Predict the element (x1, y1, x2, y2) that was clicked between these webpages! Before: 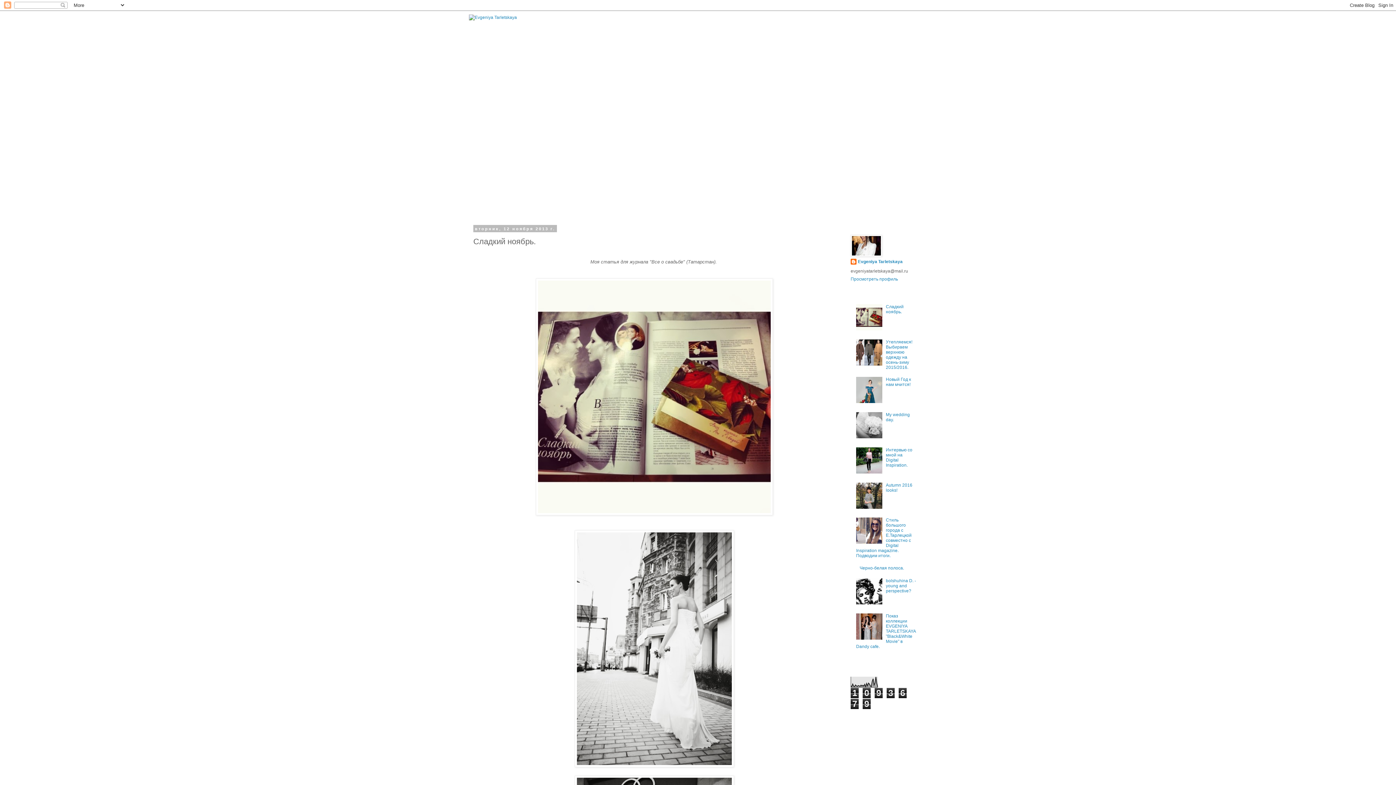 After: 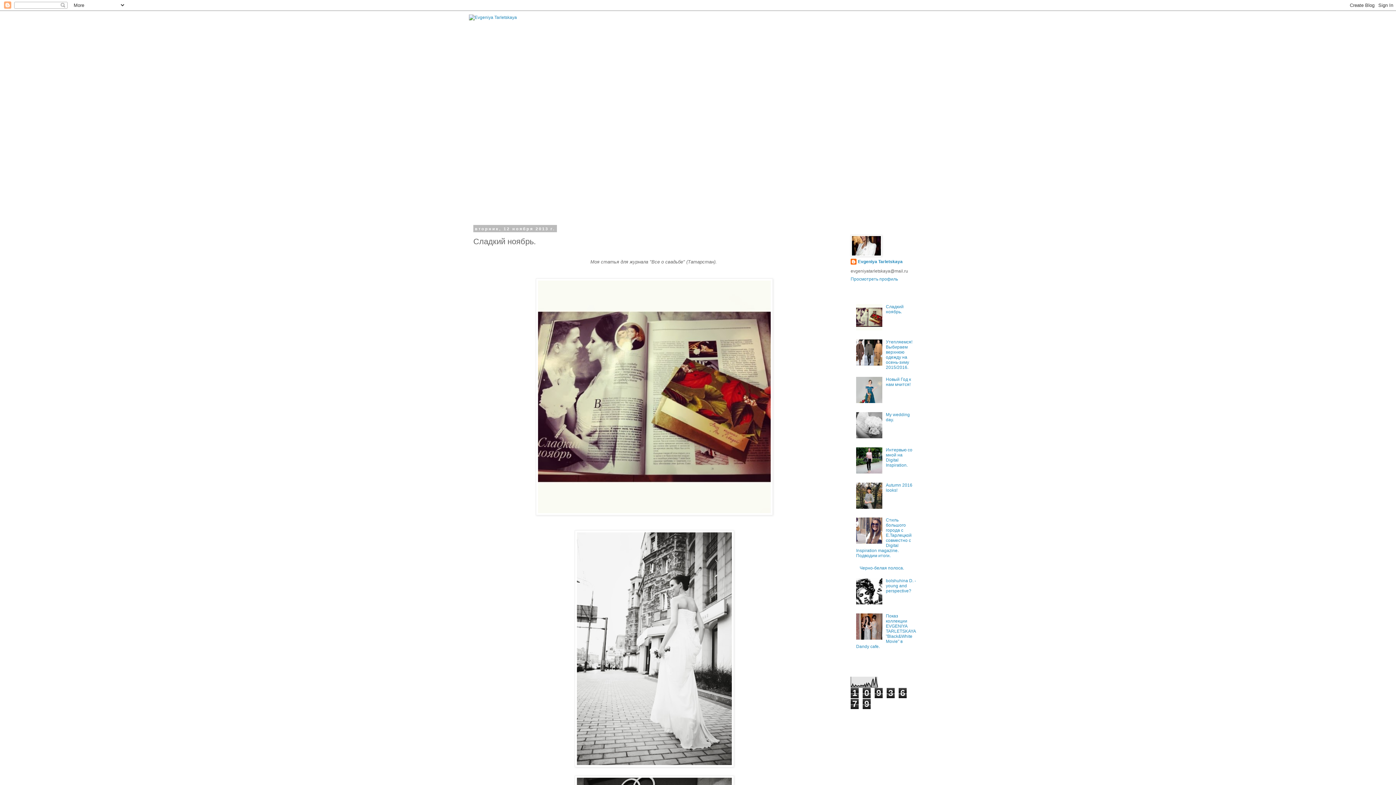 Action: bbox: (856, 636, 884, 641)